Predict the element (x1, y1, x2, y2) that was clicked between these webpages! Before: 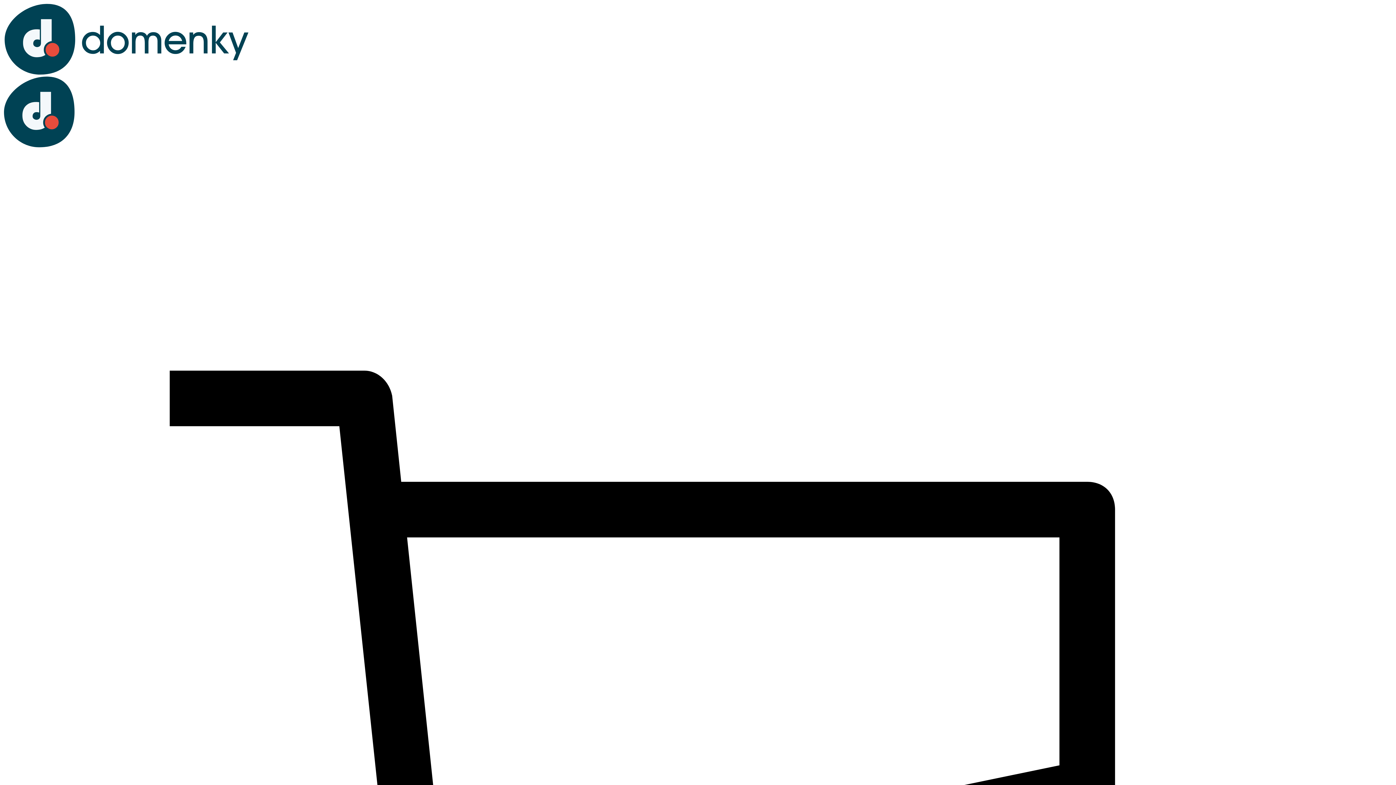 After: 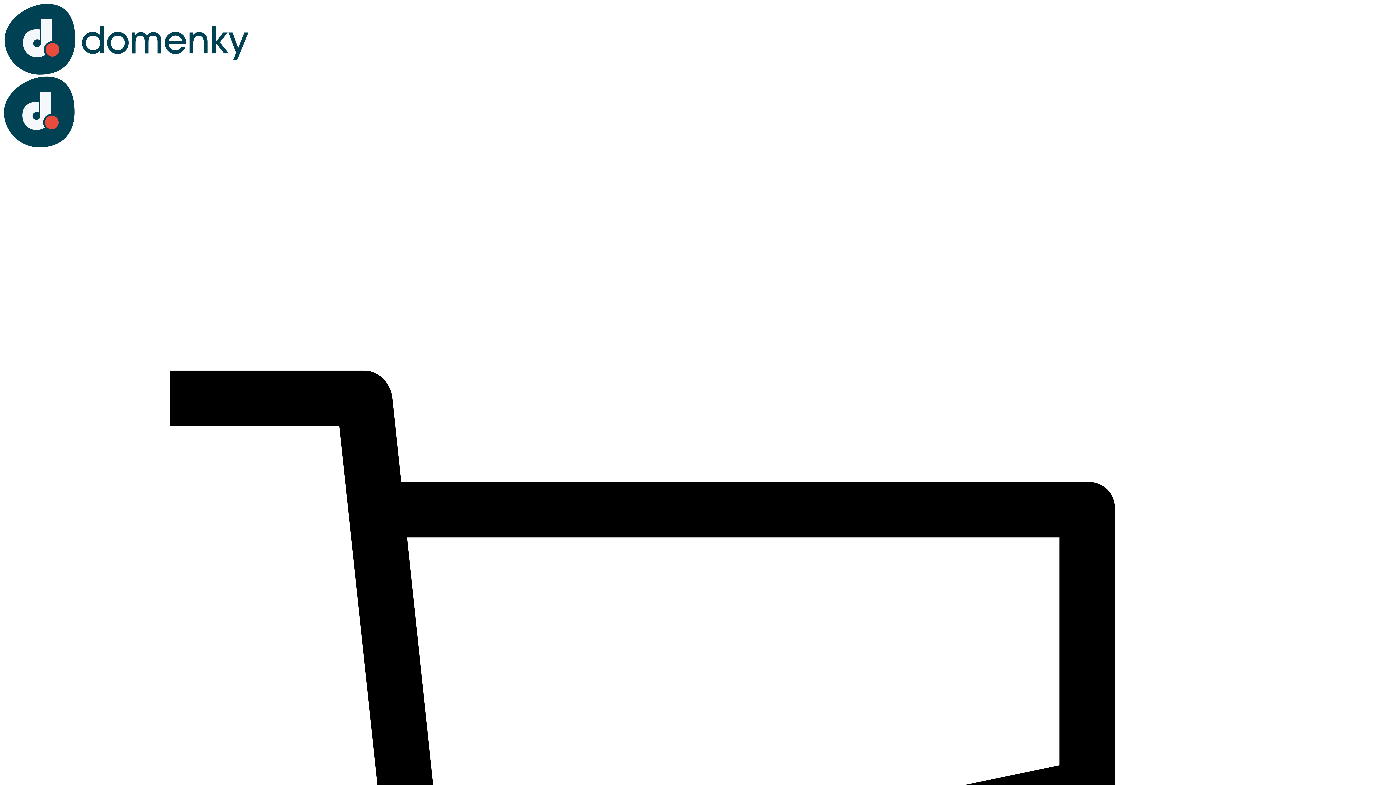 Action: bbox: (2, 143, 75, 149)